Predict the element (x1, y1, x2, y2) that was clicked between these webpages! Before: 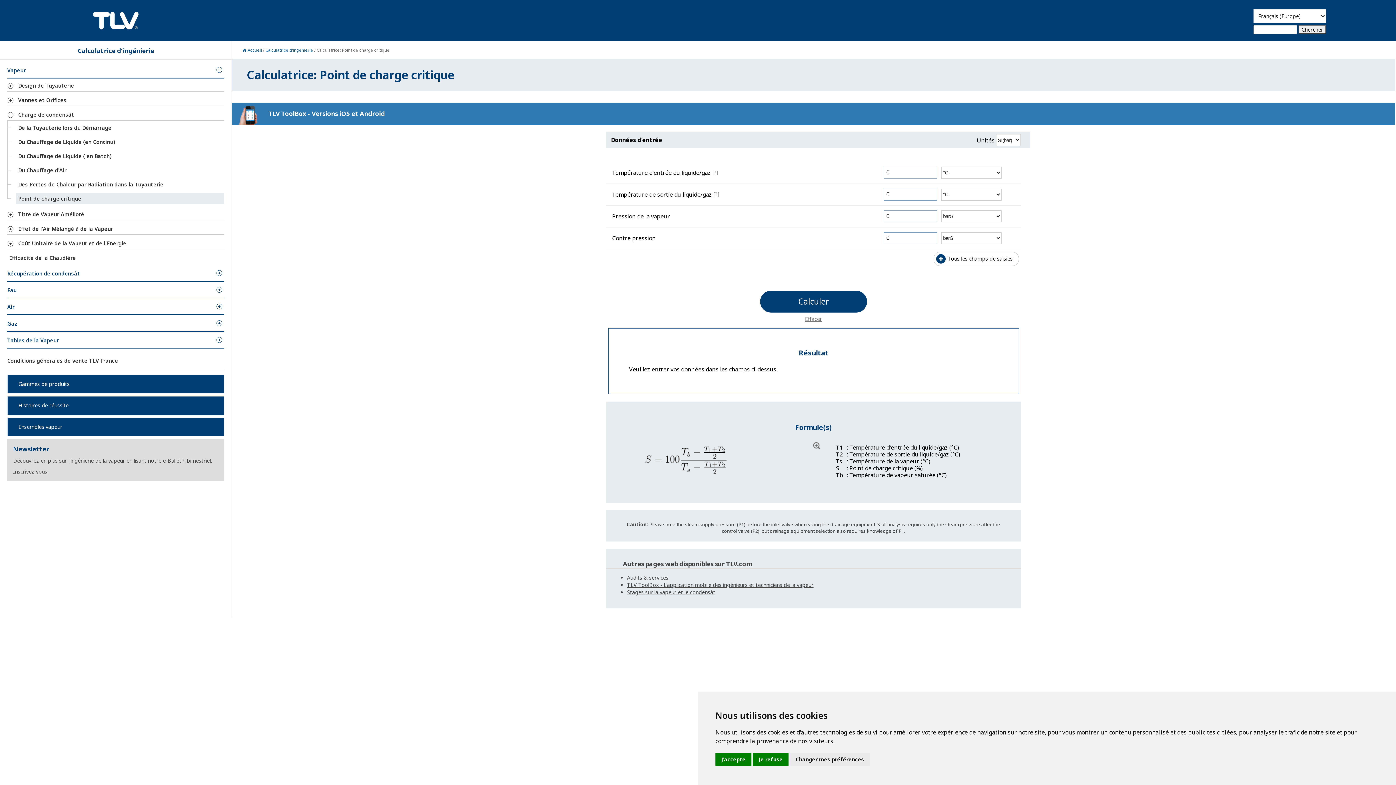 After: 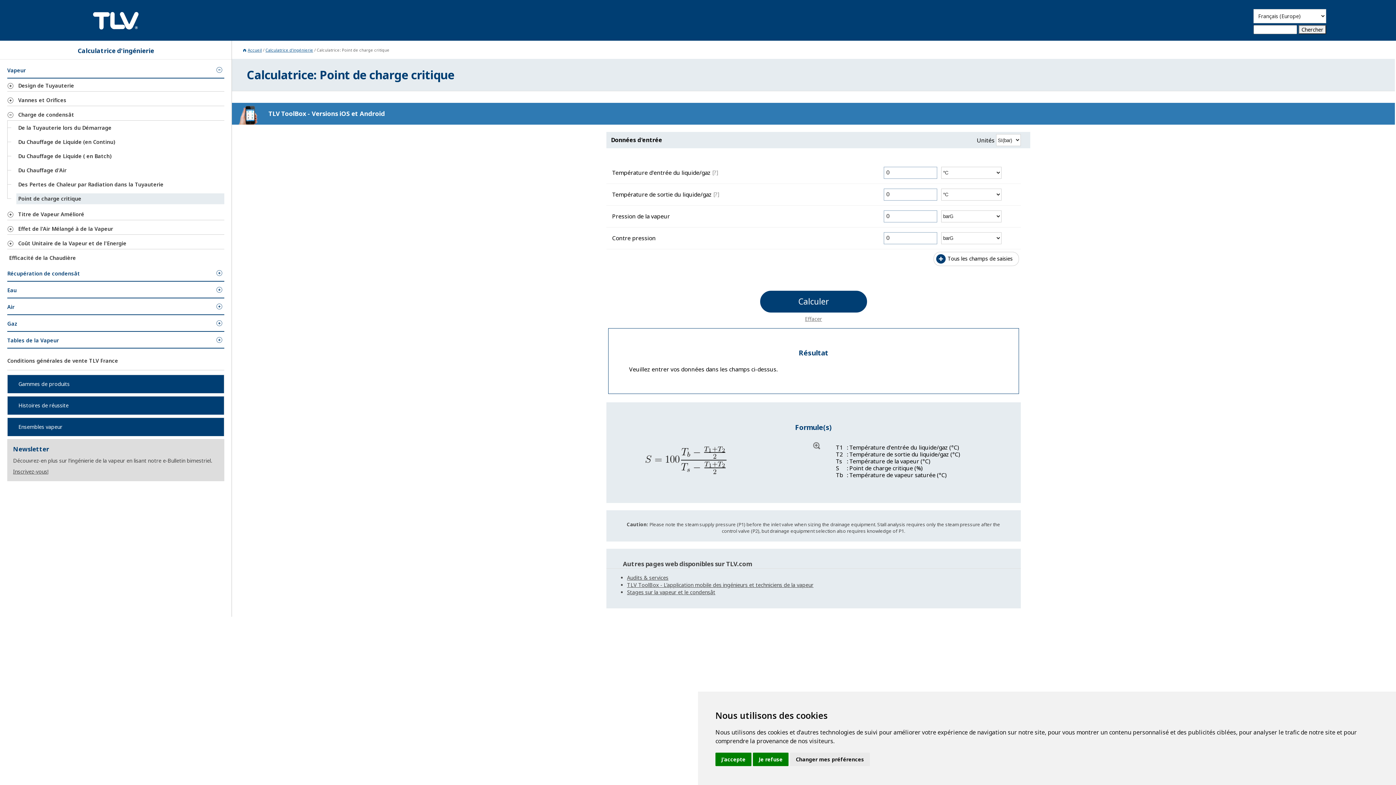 Action: label: Point de charge critique bbox: (16, 193, 224, 204)